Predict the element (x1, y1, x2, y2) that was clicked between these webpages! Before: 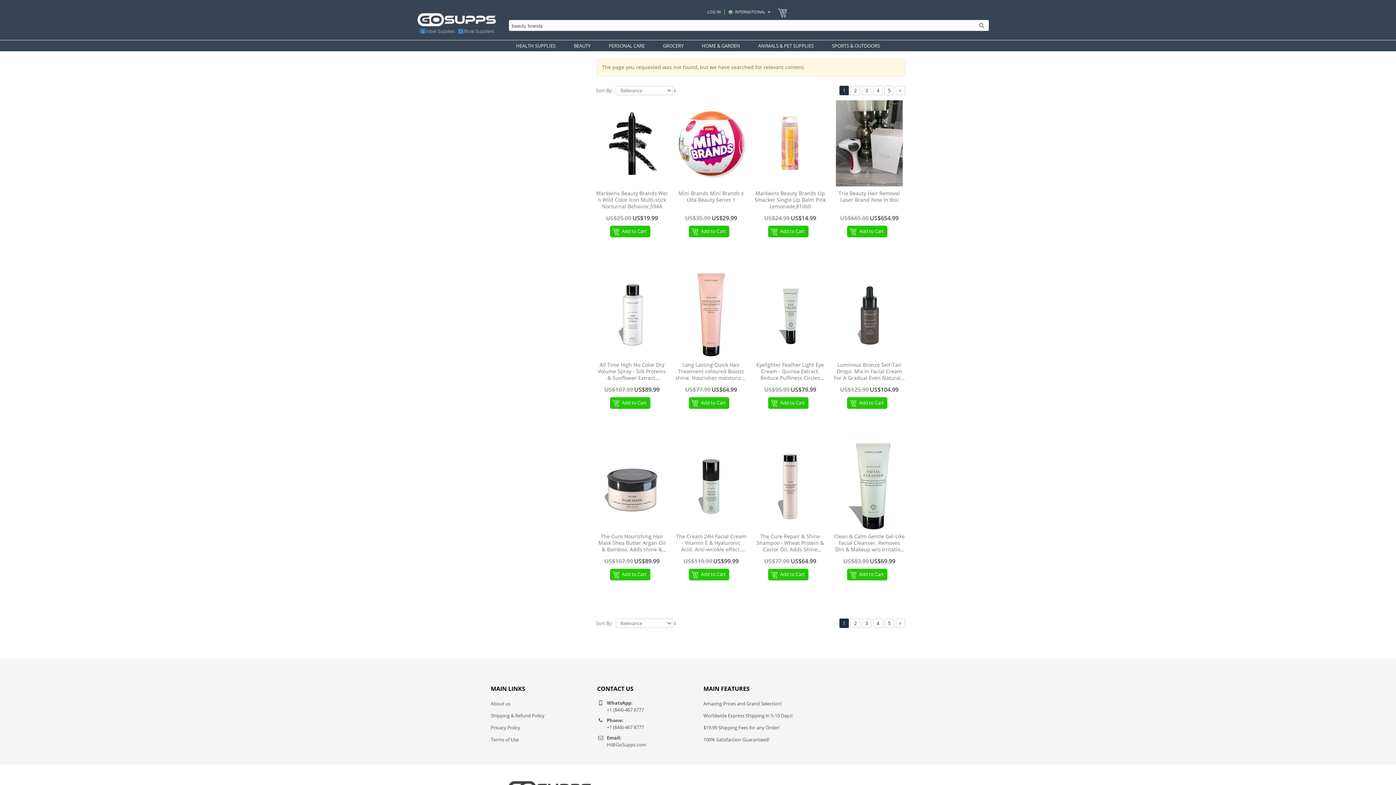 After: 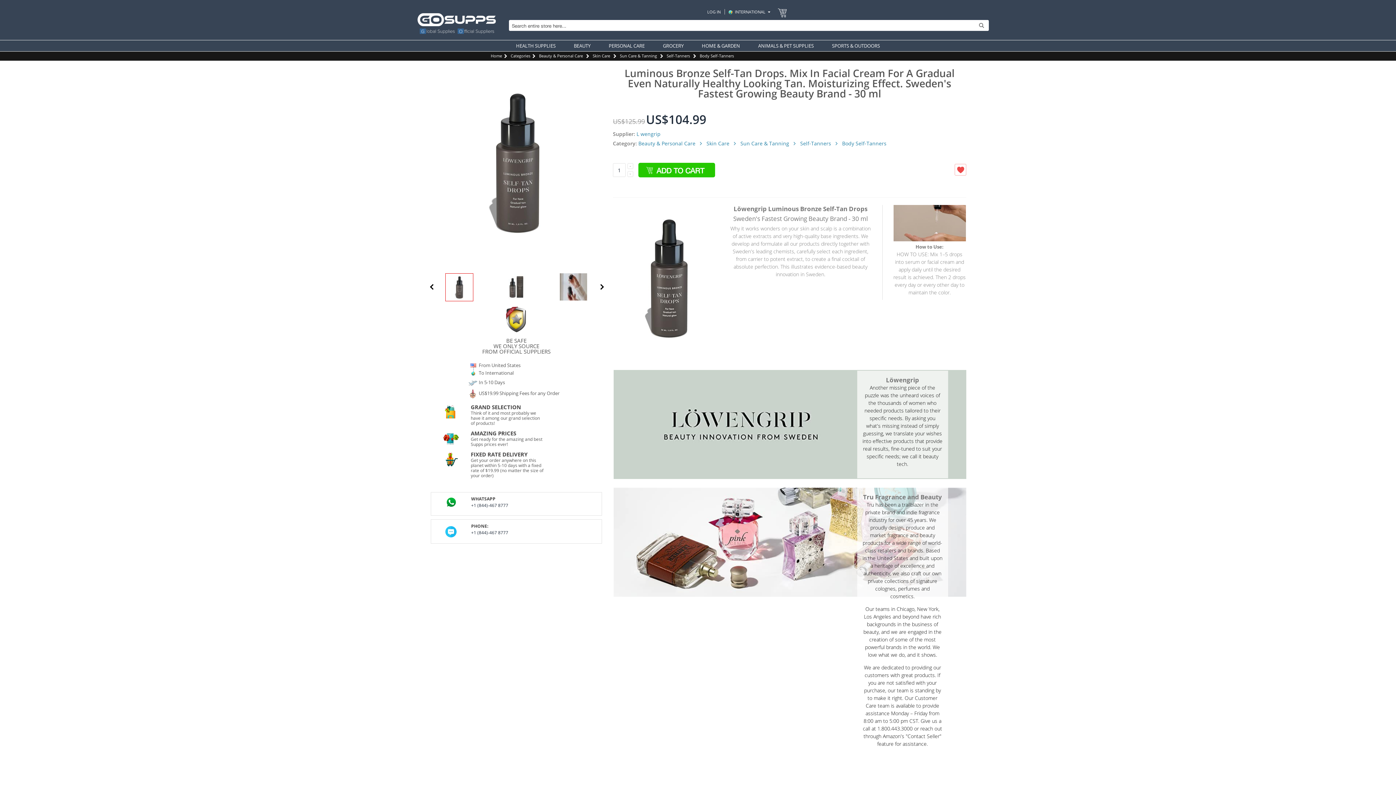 Action: label: Luminous Bronze Self-Tan Drops. Mix In Facial Cream For A Gradual Even Naturally Healthy Looking Tan. Moisturizing Effect. Sweden's Fastest Growing Beauty Brand - 30 ml bbox: (833, 361, 905, 381)